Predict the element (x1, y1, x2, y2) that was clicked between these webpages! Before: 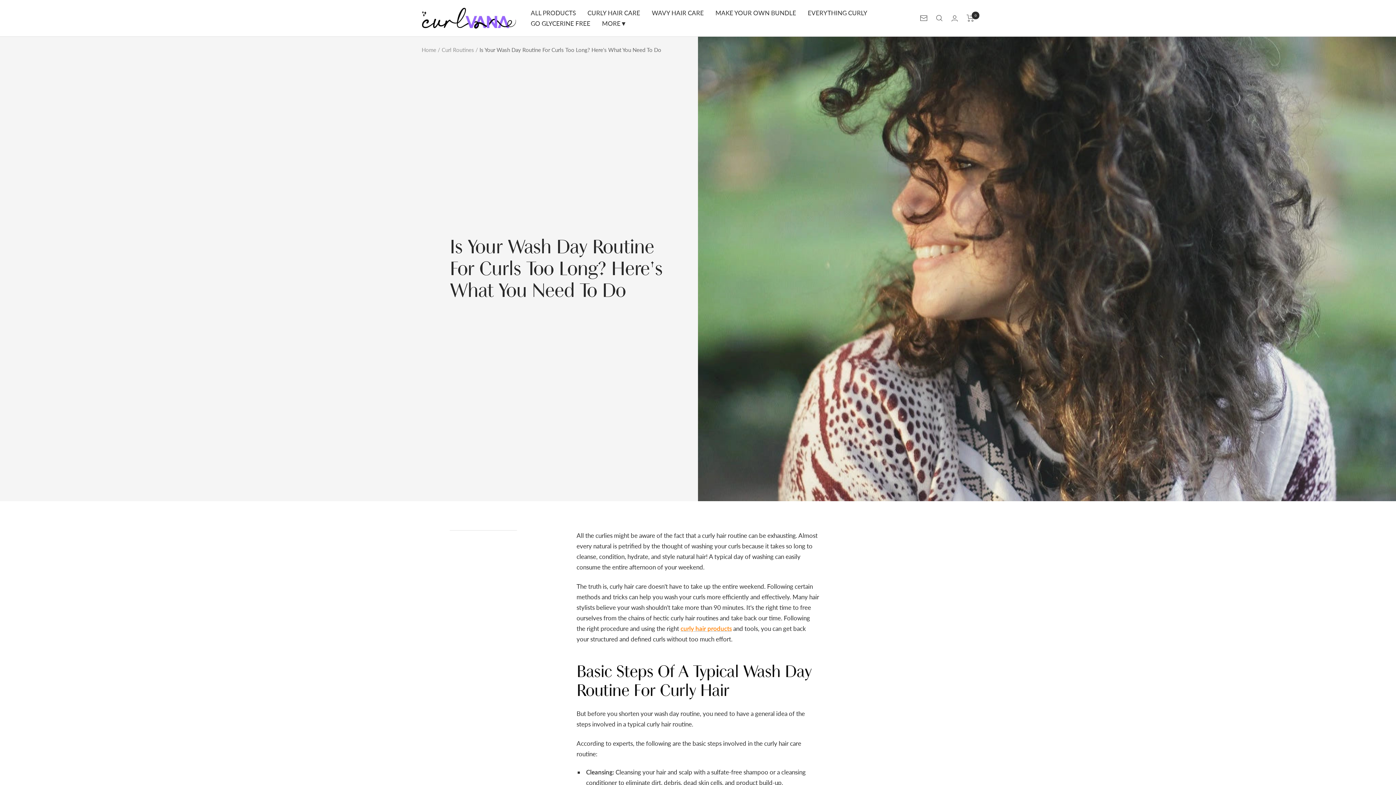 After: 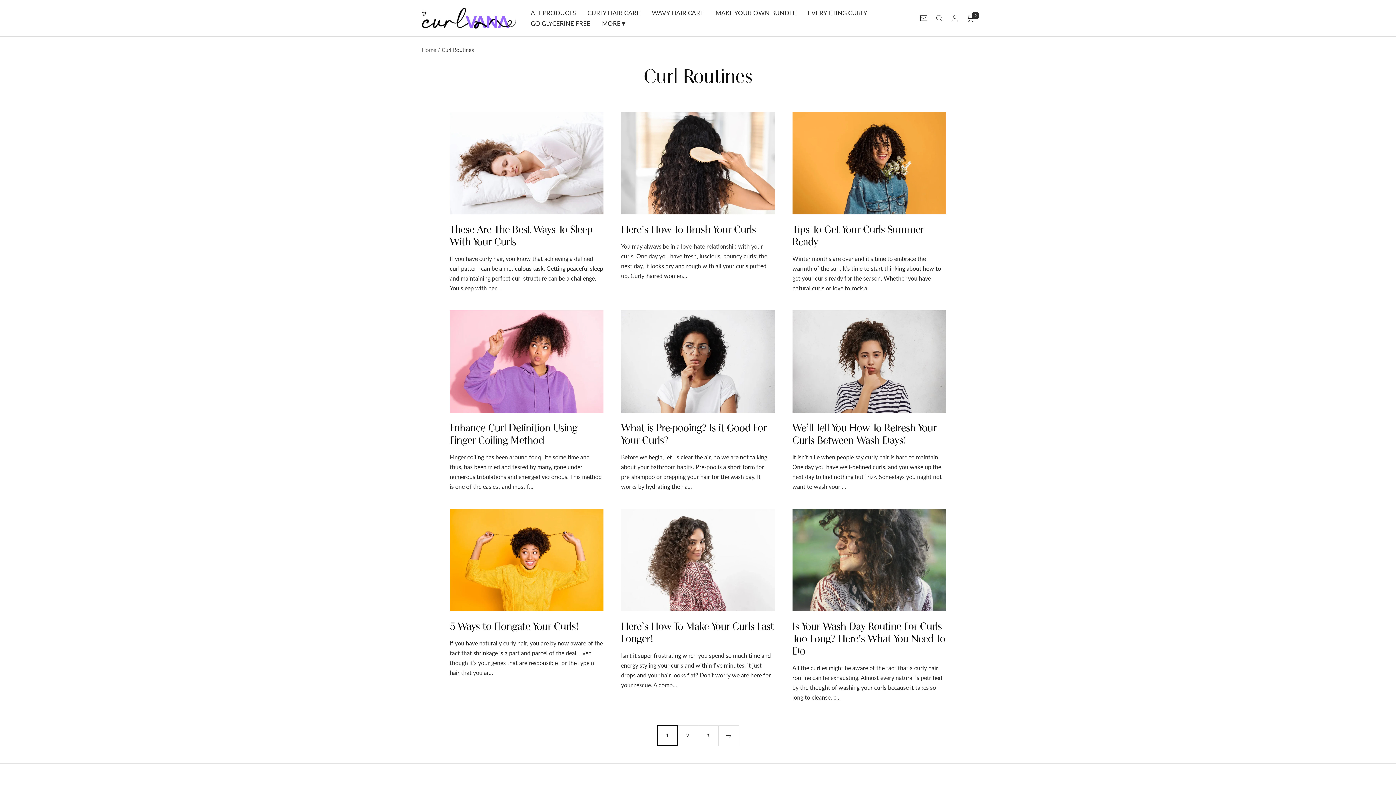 Action: bbox: (441, 46, 474, 53) label: Curl Routines